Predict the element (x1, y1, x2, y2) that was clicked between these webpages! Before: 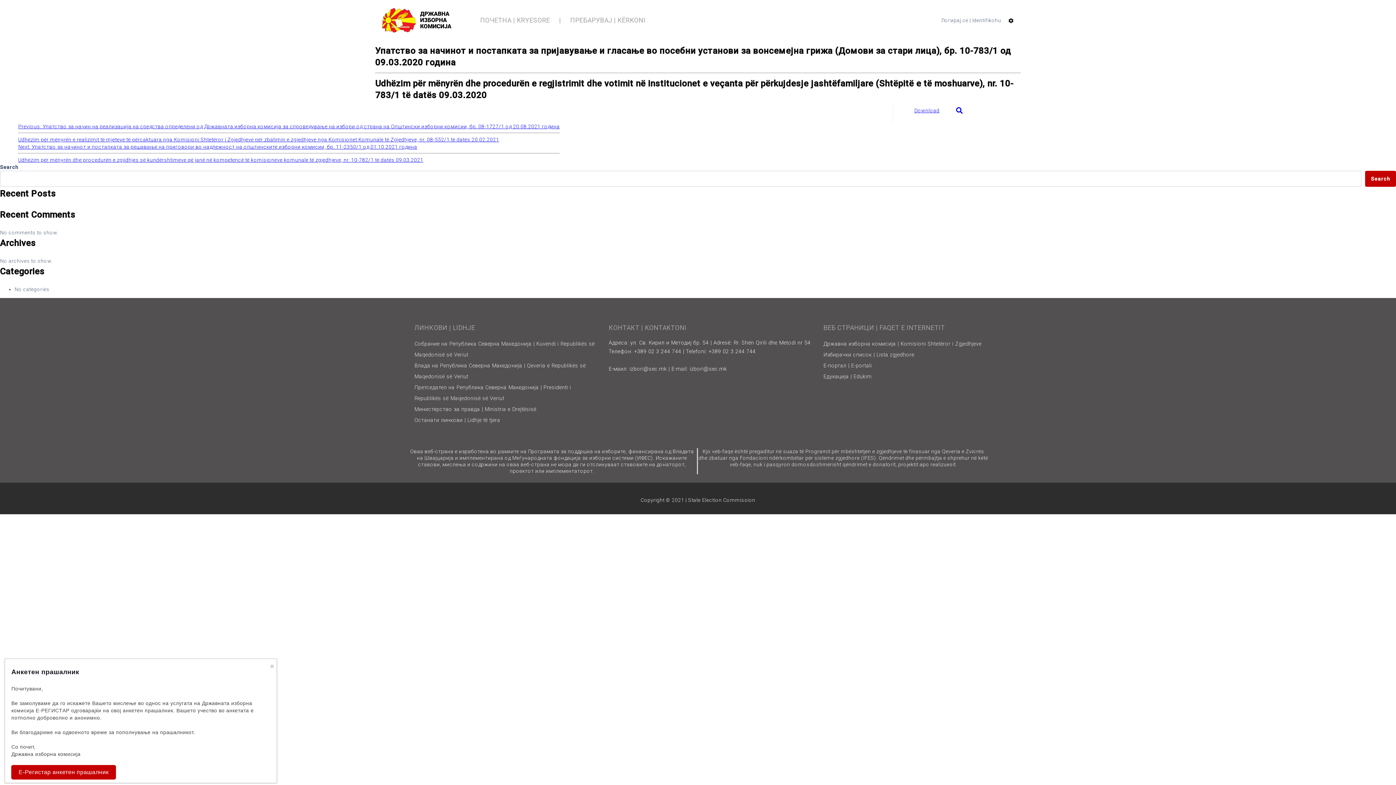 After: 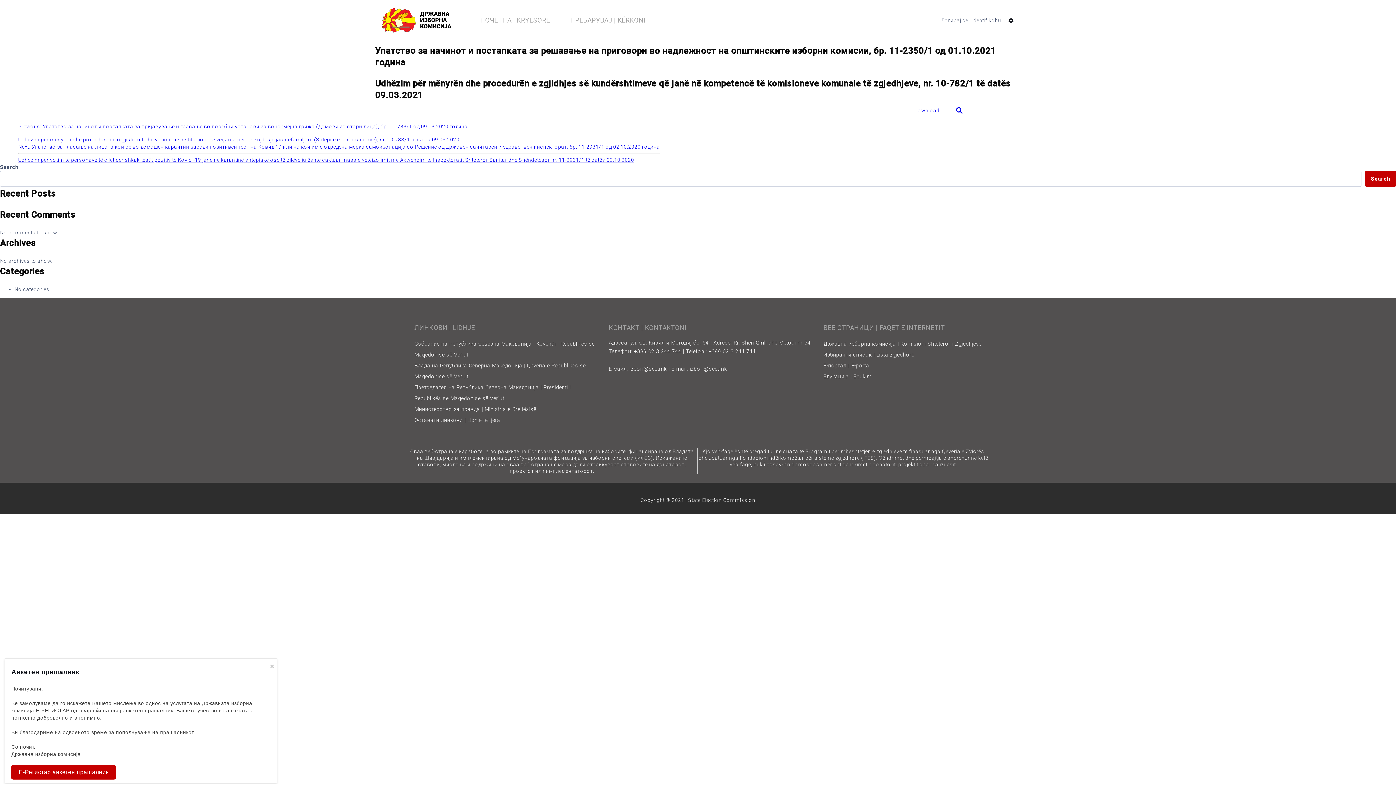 Action: bbox: (18, 144, 423, 162) label: Next: Упатство за начинот и постапката за решавање на приговори во надлежност на општинските изборни комисии, бр. 11-2350/1 од 01.10.2021 година
Udhëzim për mënyrën dhe procedurën e zgjidhjes së kundërshtimeve që janë në kompetencë të komisioneve komunale të zgjedhjeve, nr. 10-782/1 të datës 09.03.2021